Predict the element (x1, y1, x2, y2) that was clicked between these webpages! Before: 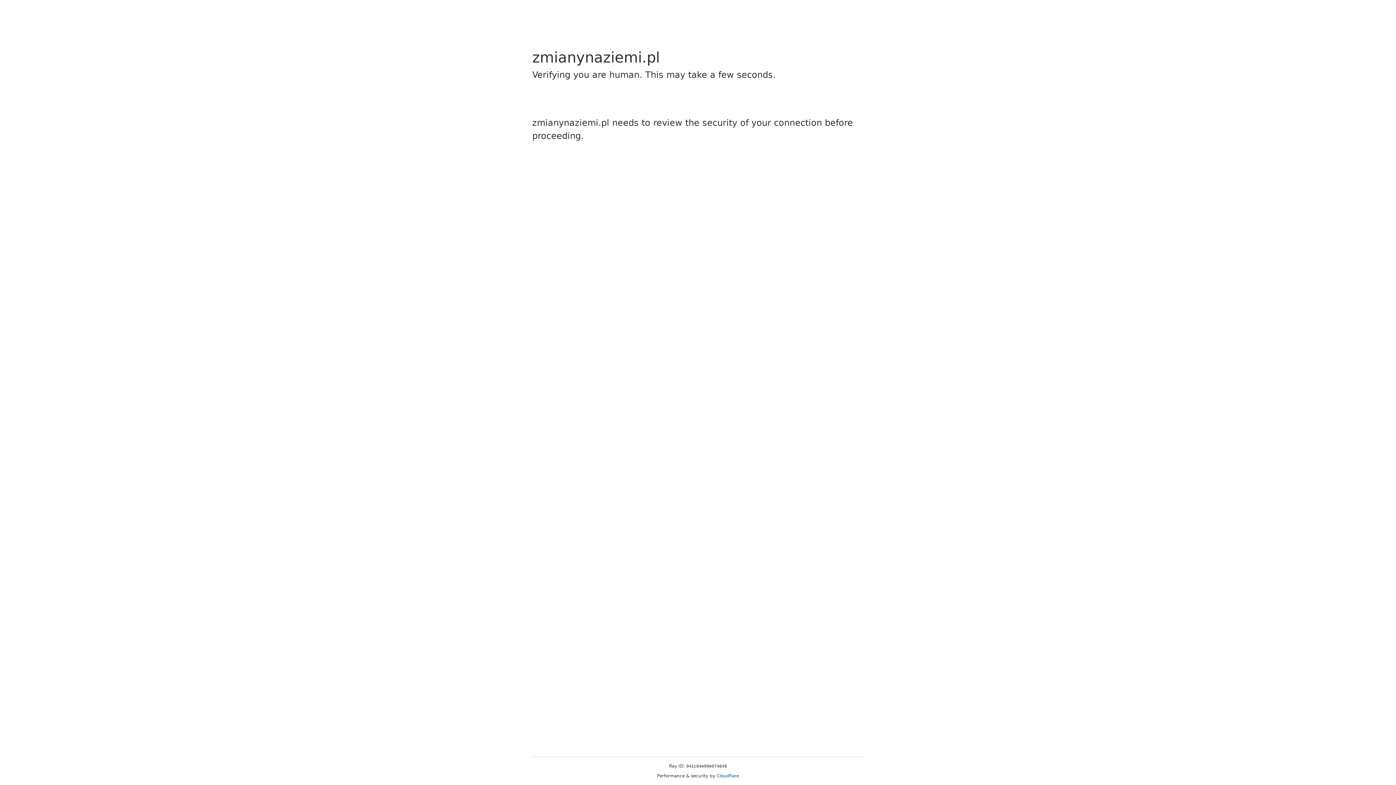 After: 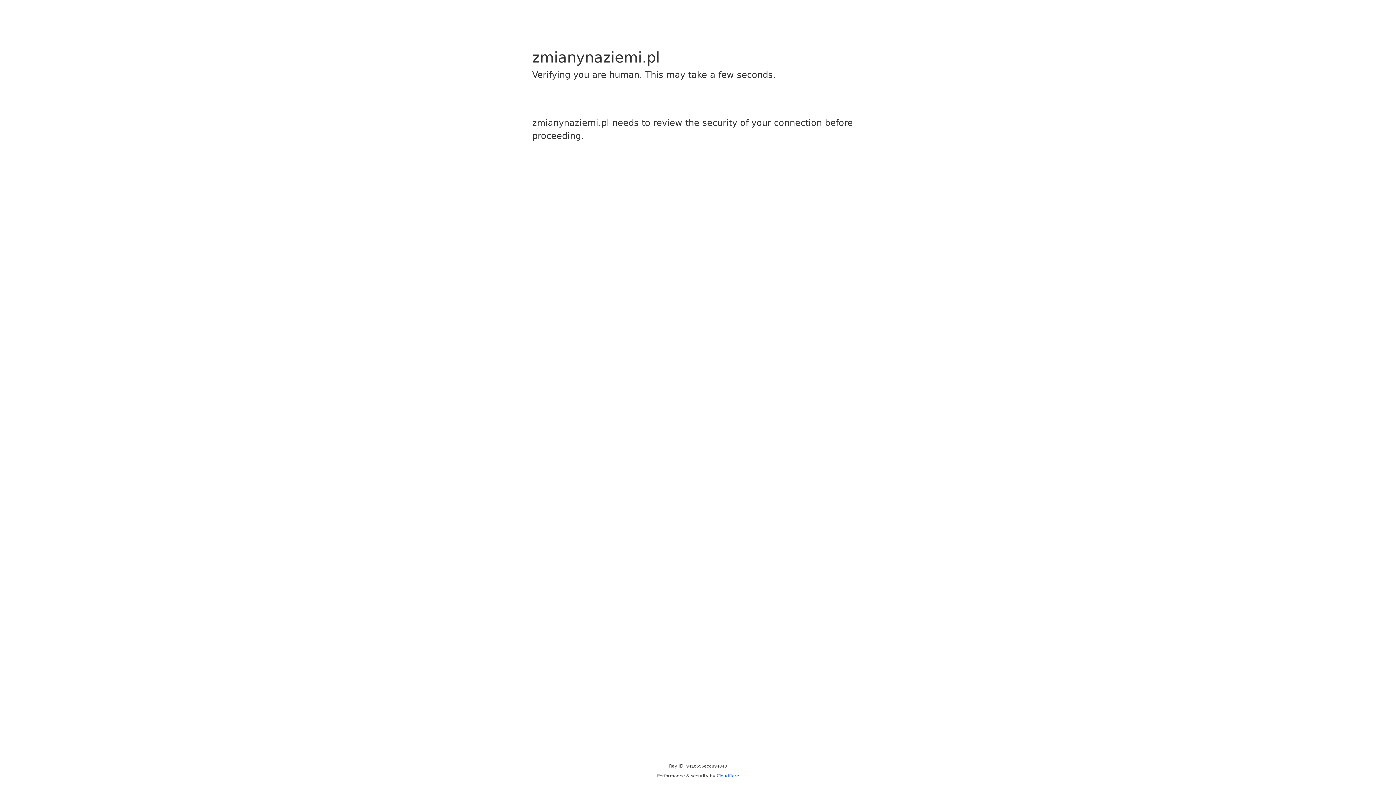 Action: label: Cloudflare bbox: (716, 773, 739, 778)